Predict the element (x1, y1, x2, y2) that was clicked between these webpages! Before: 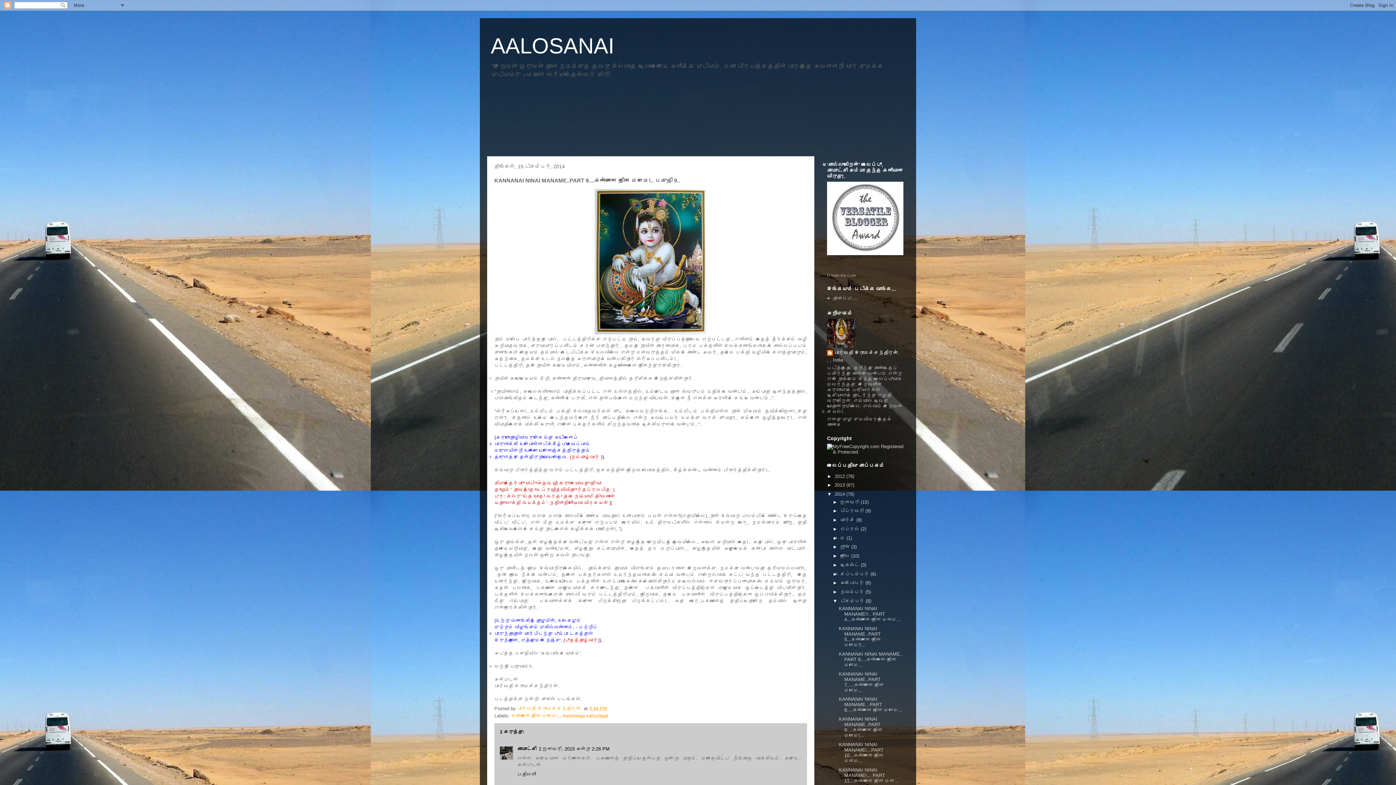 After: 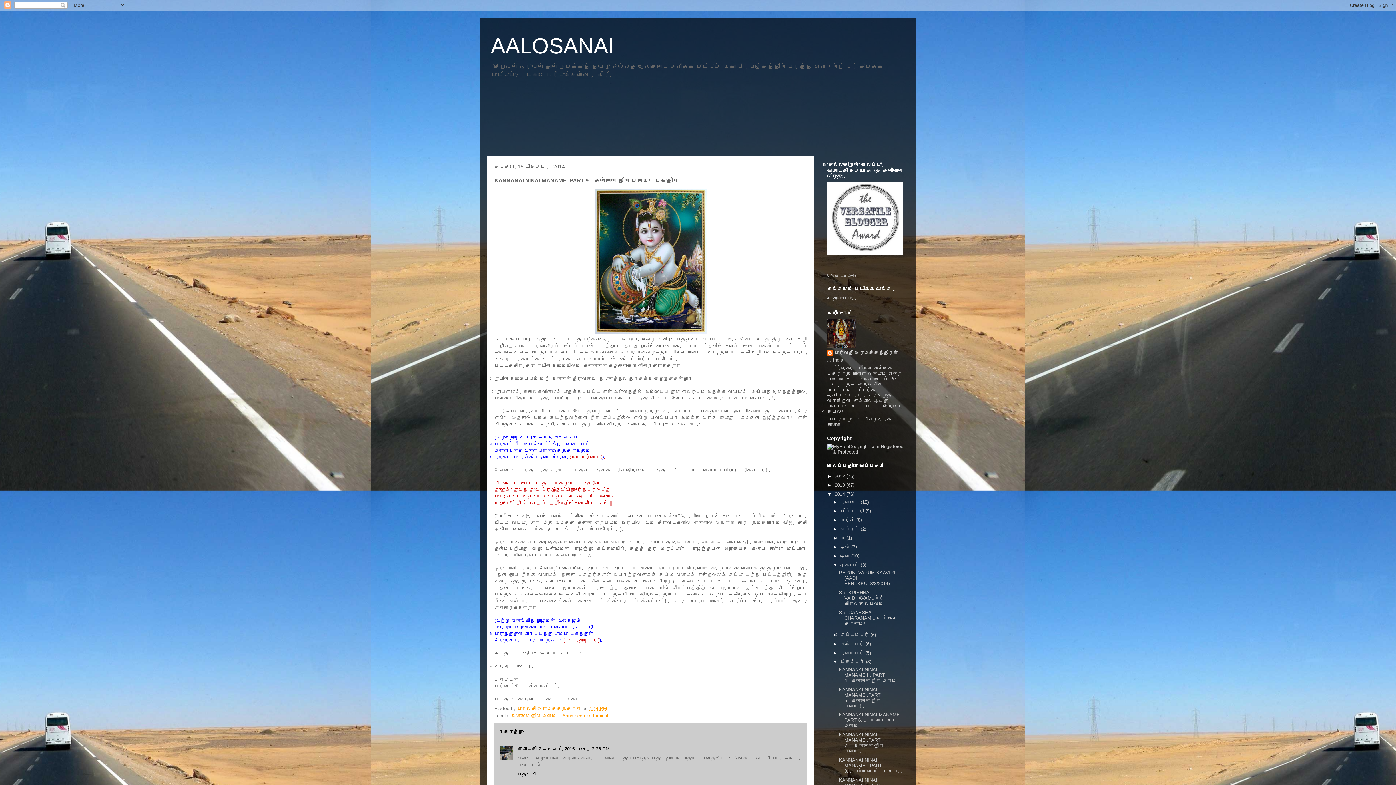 Action: bbox: (832, 562, 840, 567) label: ►  